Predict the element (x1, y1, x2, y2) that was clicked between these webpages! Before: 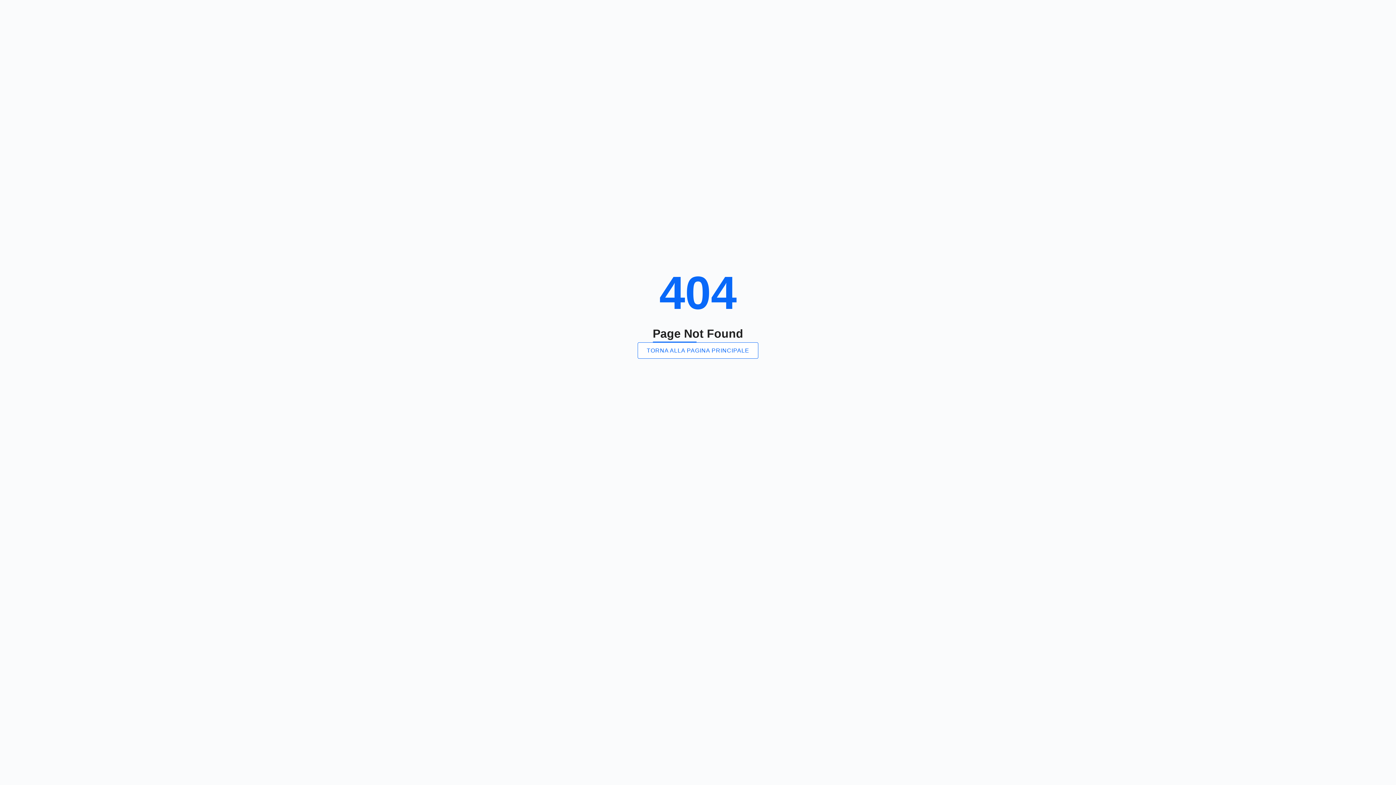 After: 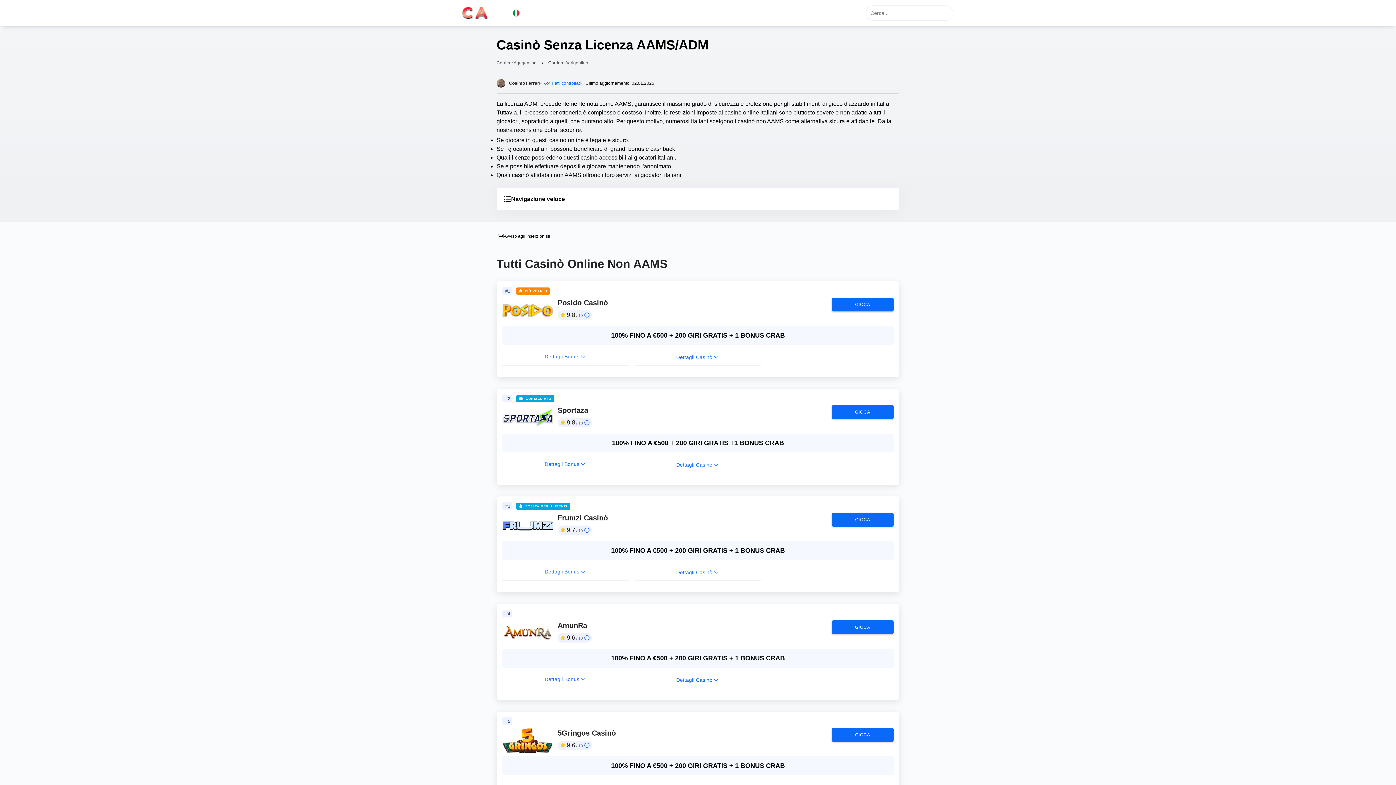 Action: bbox: (637, 342, 758, 358) label: TORNA ALLA PAGINA PRINCIPALE